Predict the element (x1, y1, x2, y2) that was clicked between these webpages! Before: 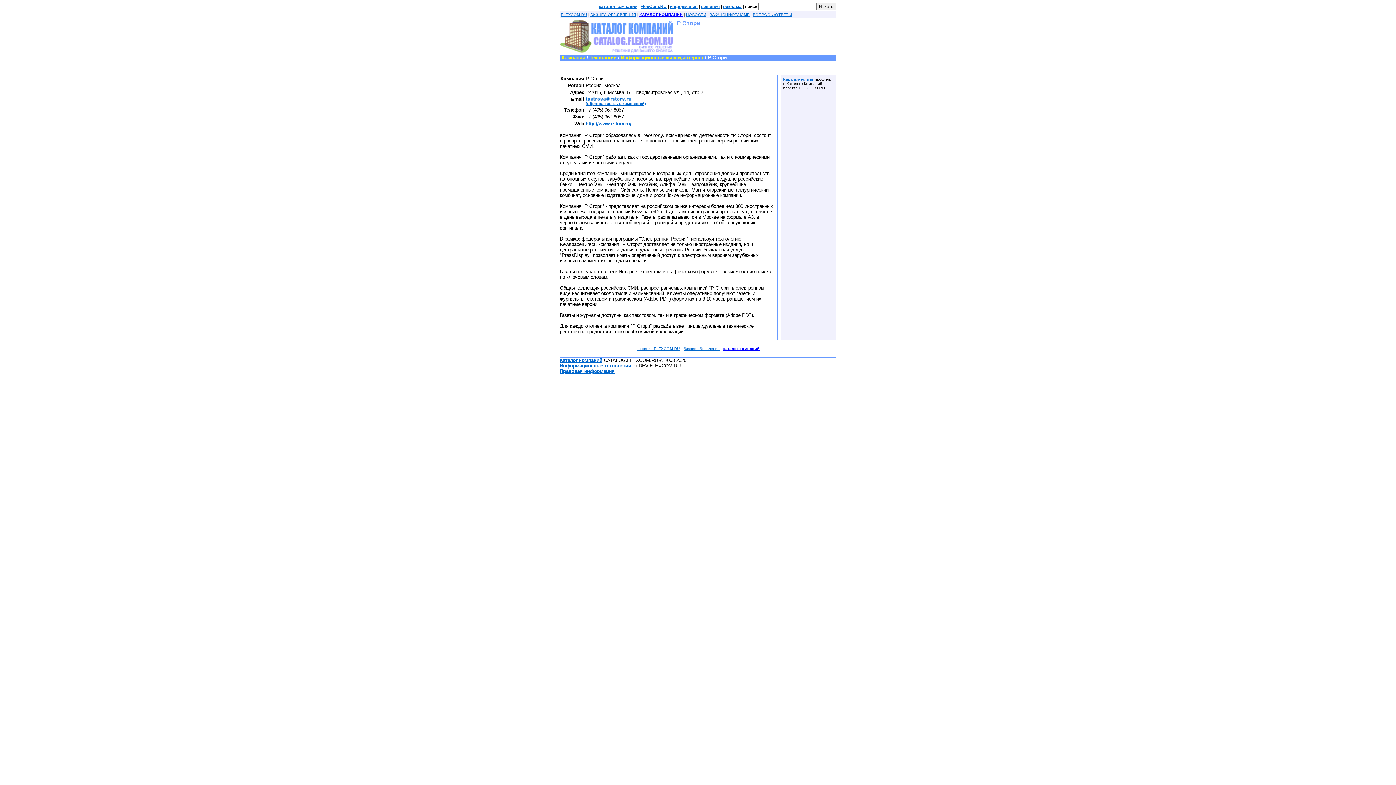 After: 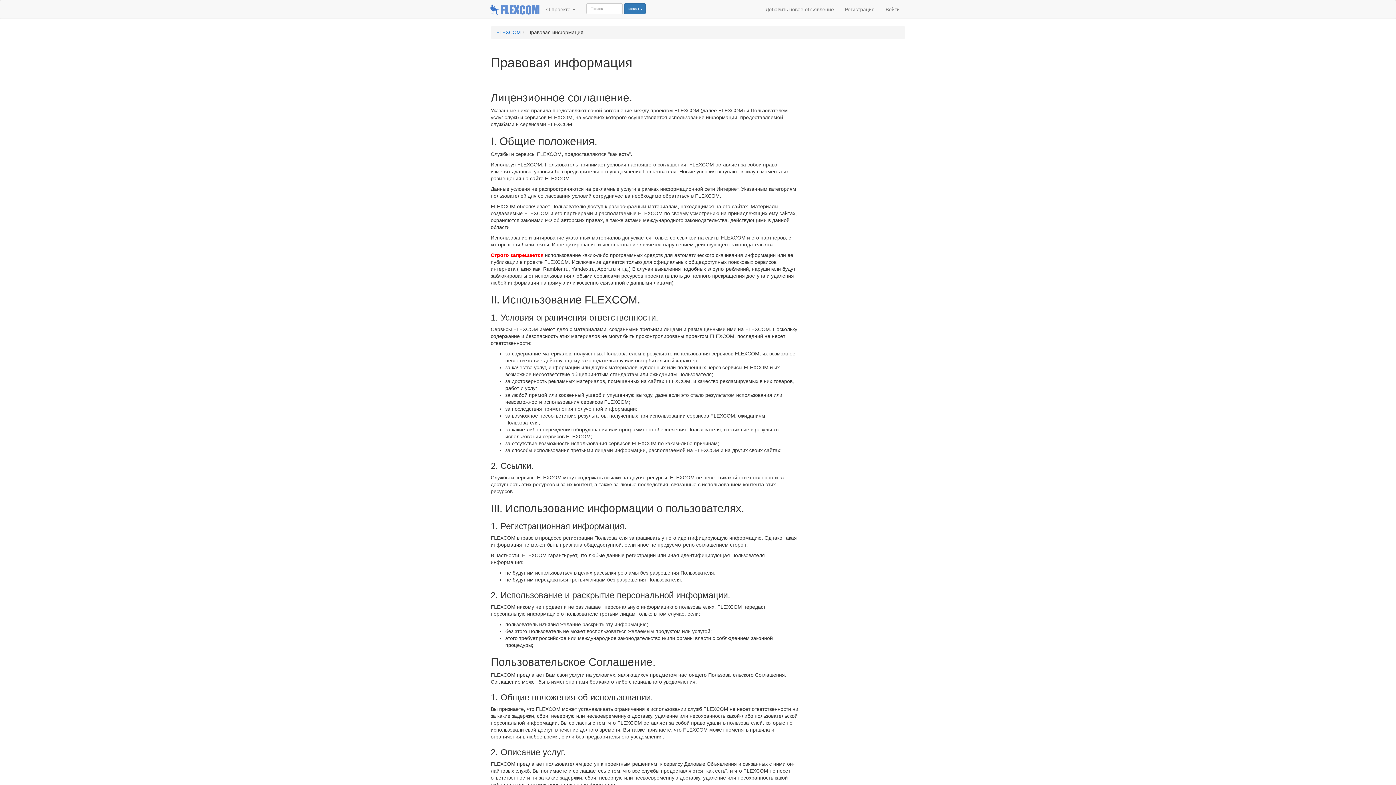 Action: bbox: (560, 368, 614, 374) label: Правовая информация